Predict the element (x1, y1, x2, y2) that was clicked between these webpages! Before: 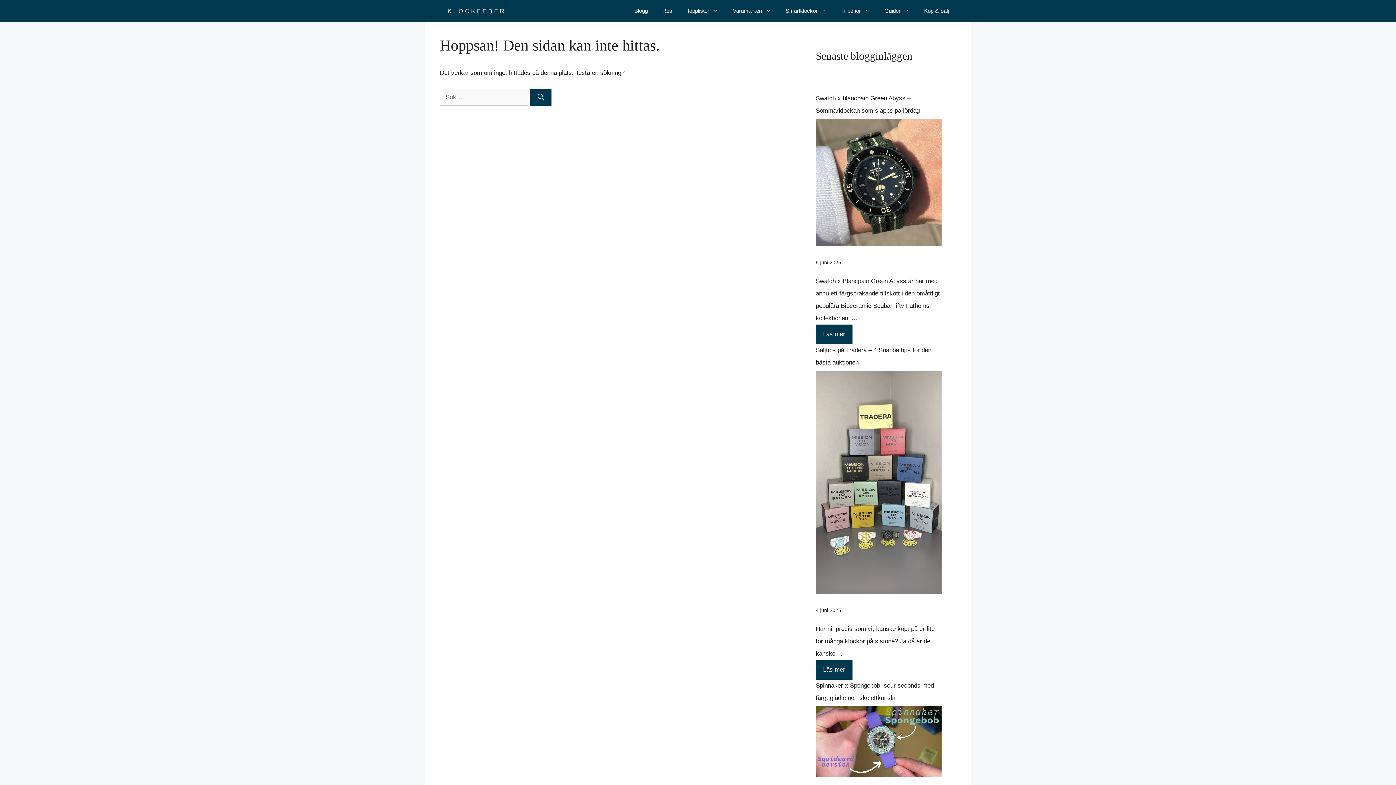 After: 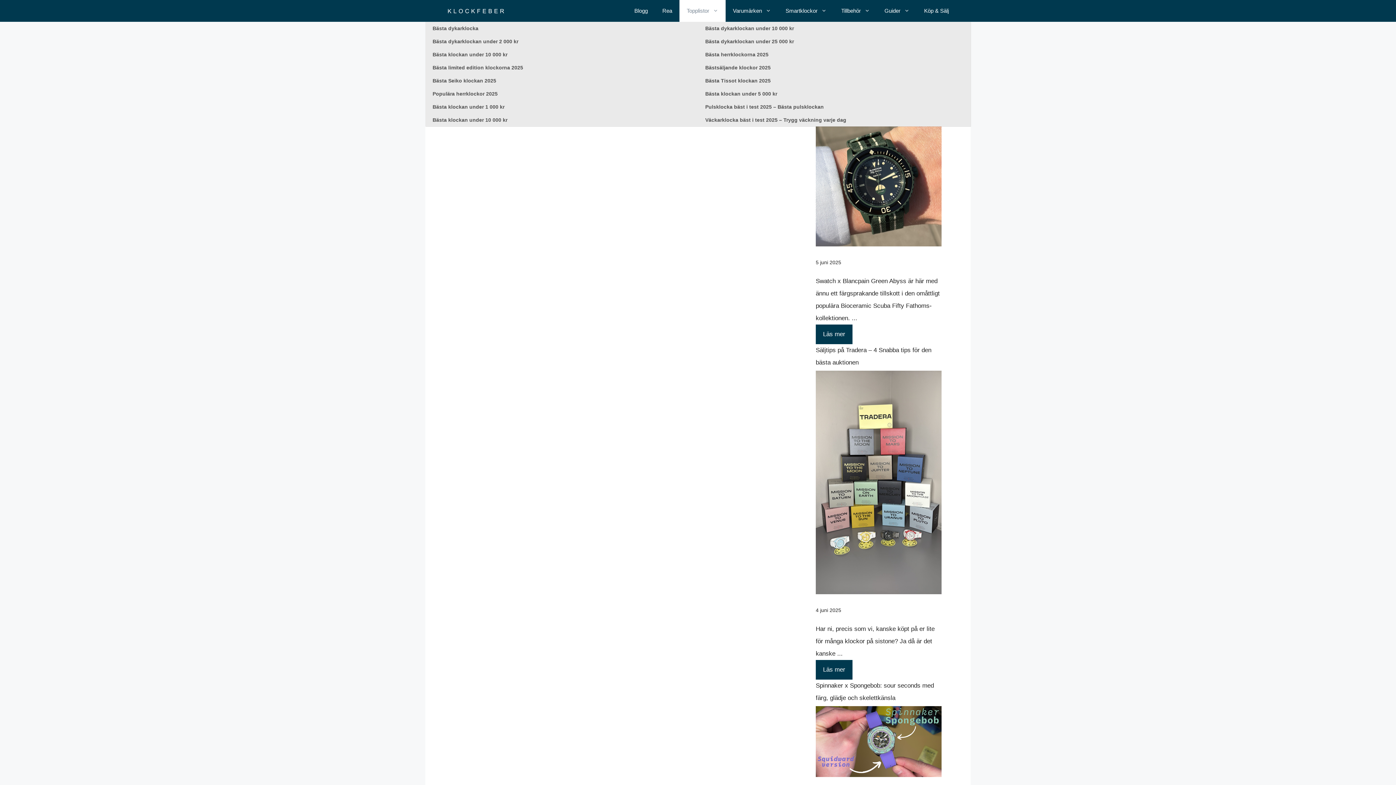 Action: bbox: (679, 0, 725, 21) label: Topplistor